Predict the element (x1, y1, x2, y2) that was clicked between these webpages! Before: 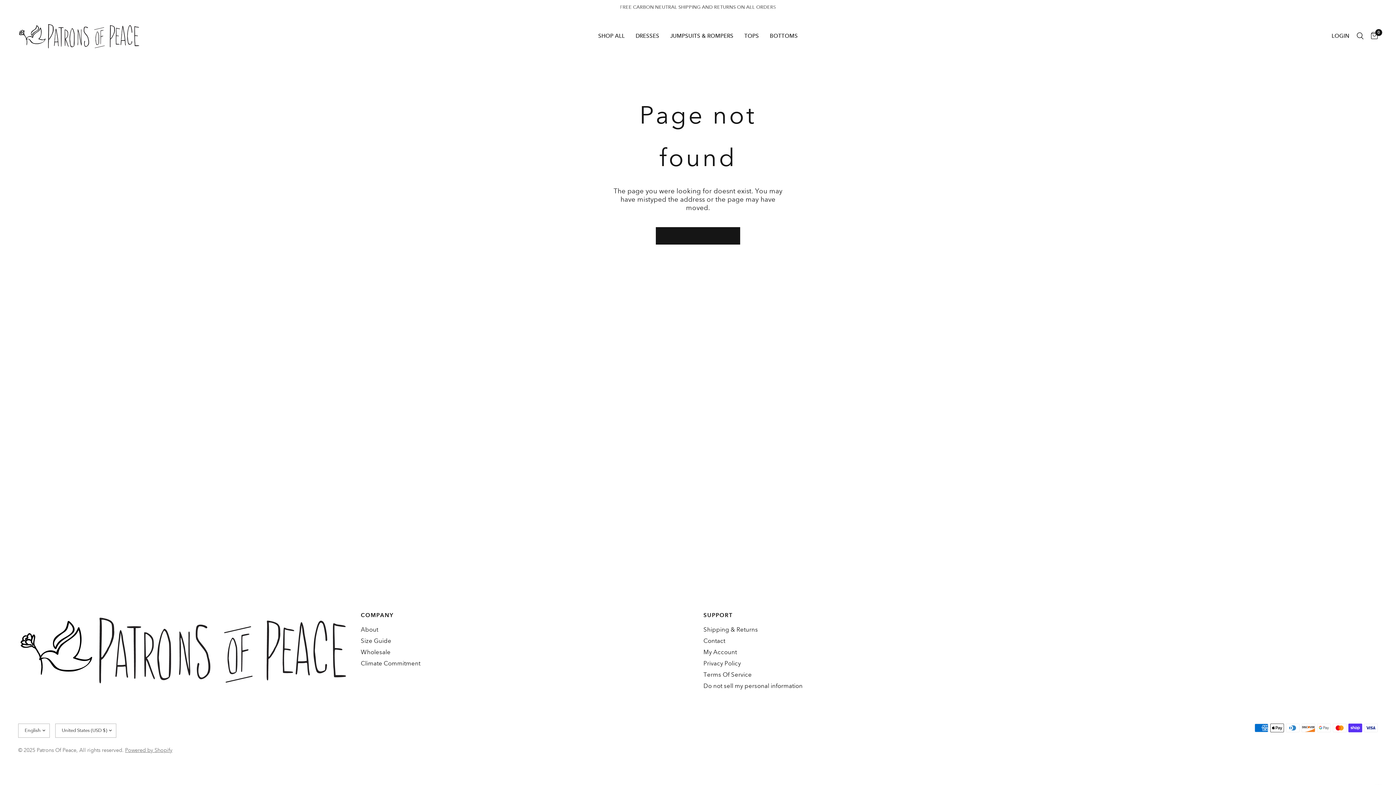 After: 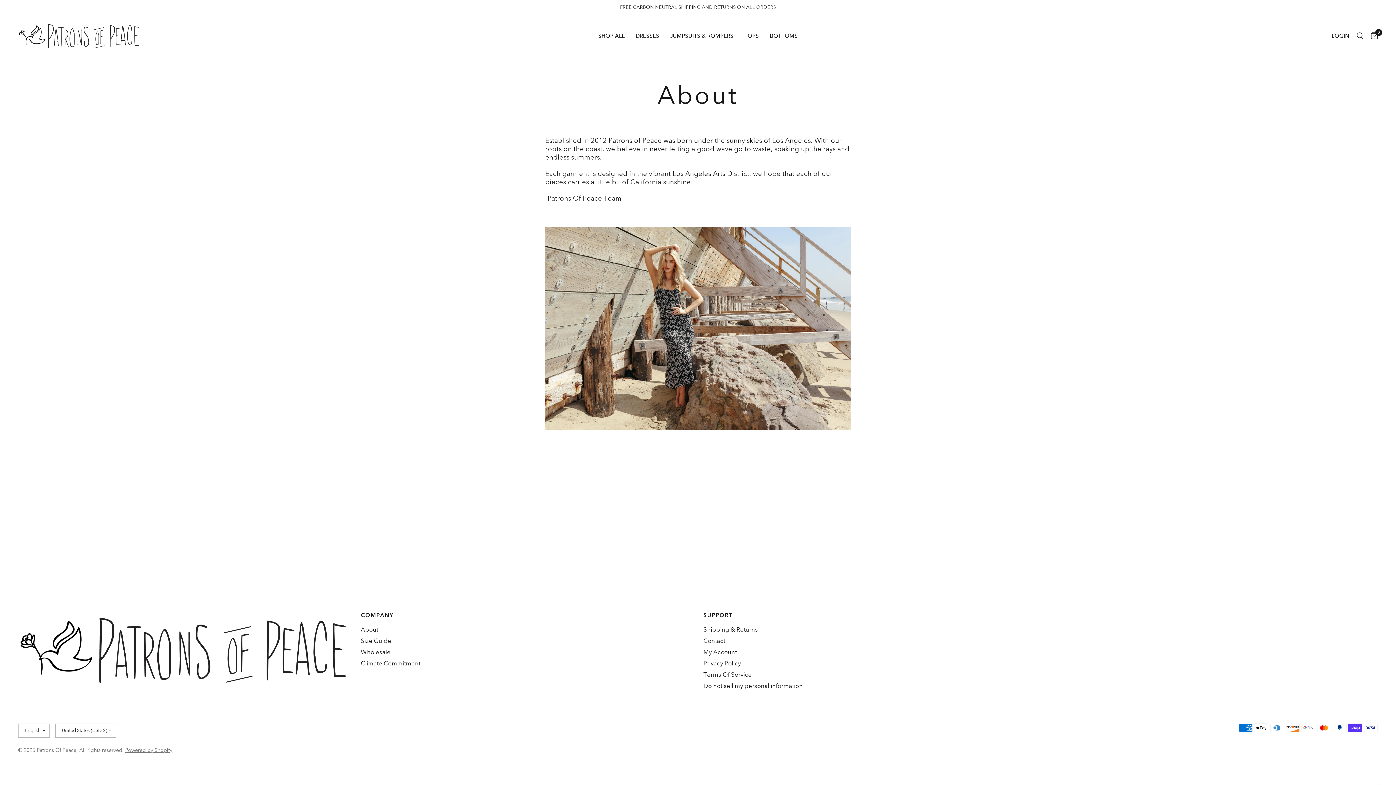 Action: label: About bbox: (360, 626, 378, 633)